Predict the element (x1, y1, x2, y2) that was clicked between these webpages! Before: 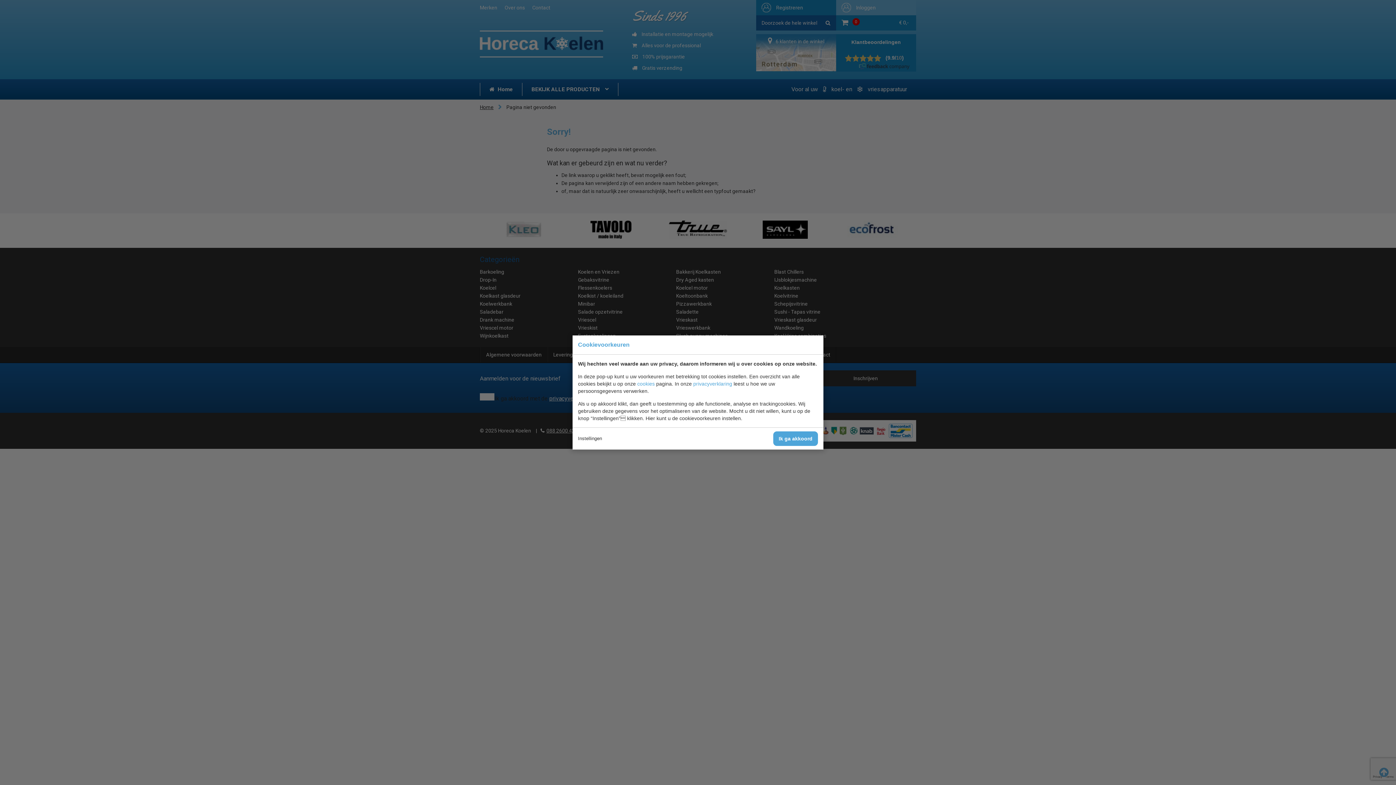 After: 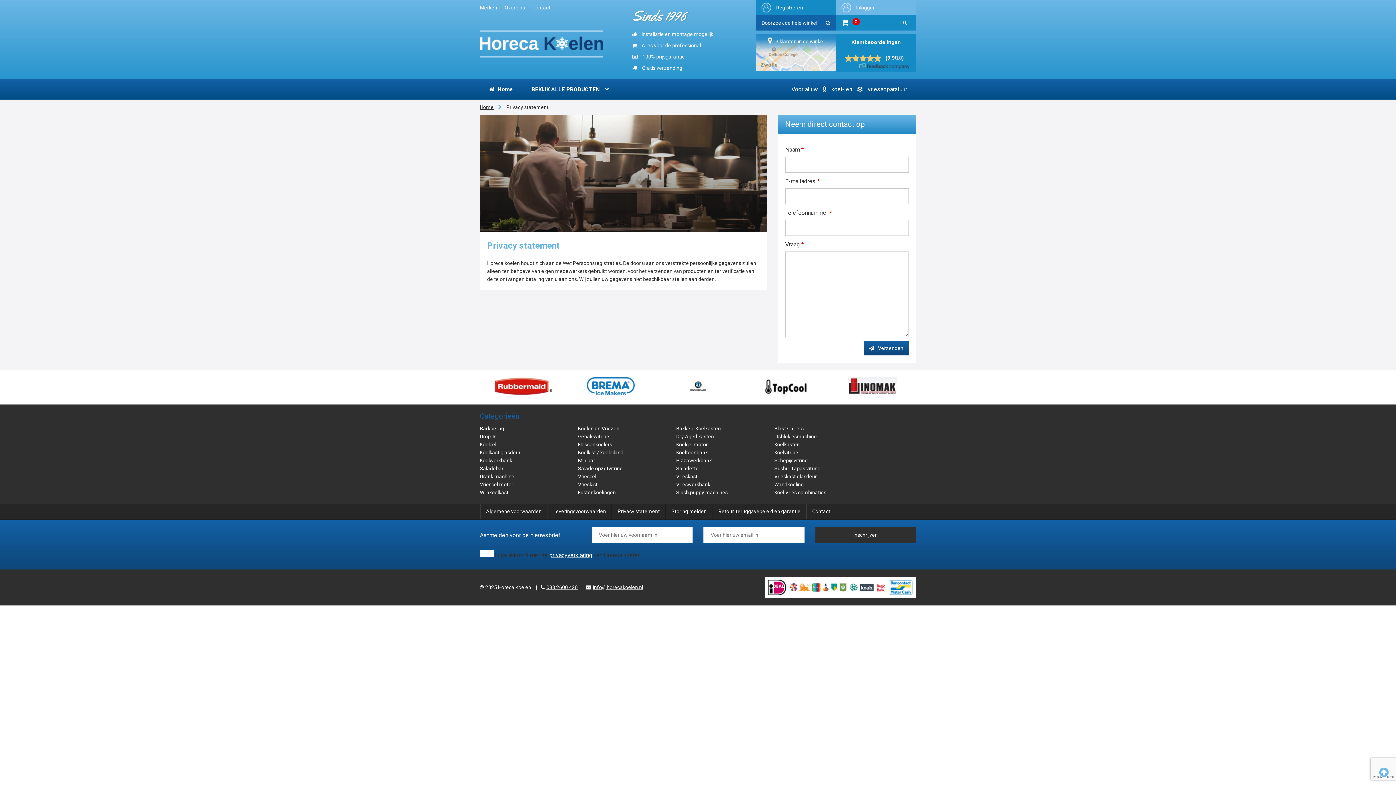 Action: bbox: (693, 381, 732, 386) label: privacyverklaring